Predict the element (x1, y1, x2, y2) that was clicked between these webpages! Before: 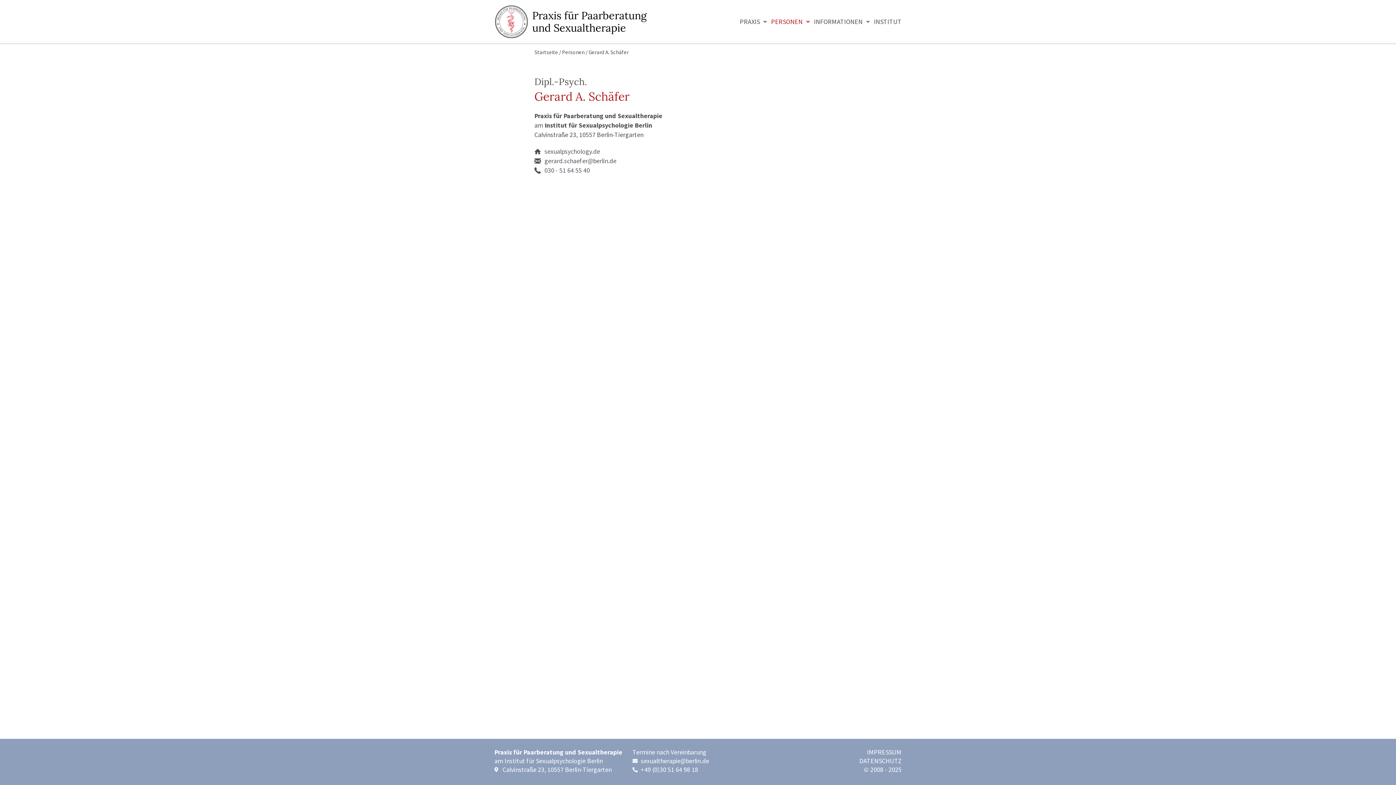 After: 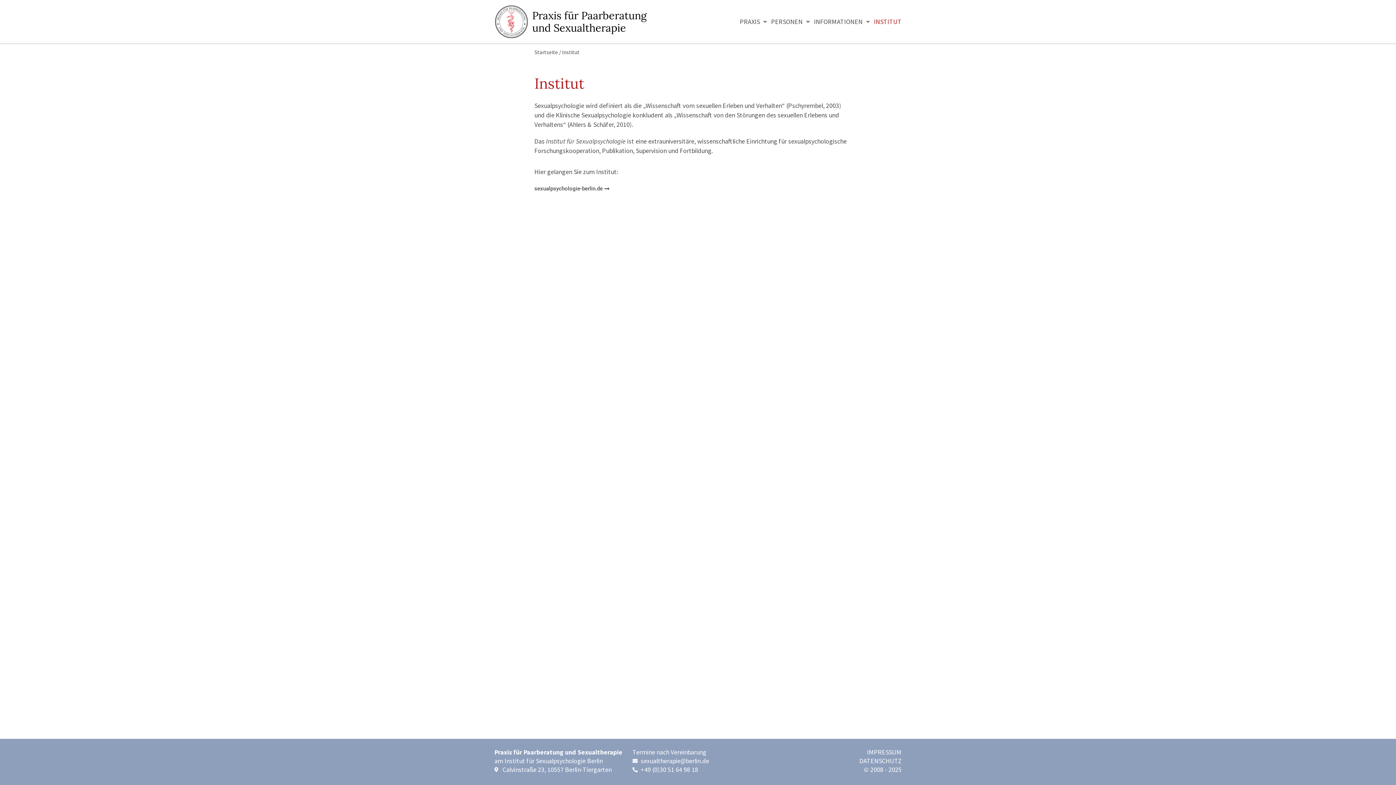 Action: label: INSTITUT bbox: (872, 15, 904, 28)